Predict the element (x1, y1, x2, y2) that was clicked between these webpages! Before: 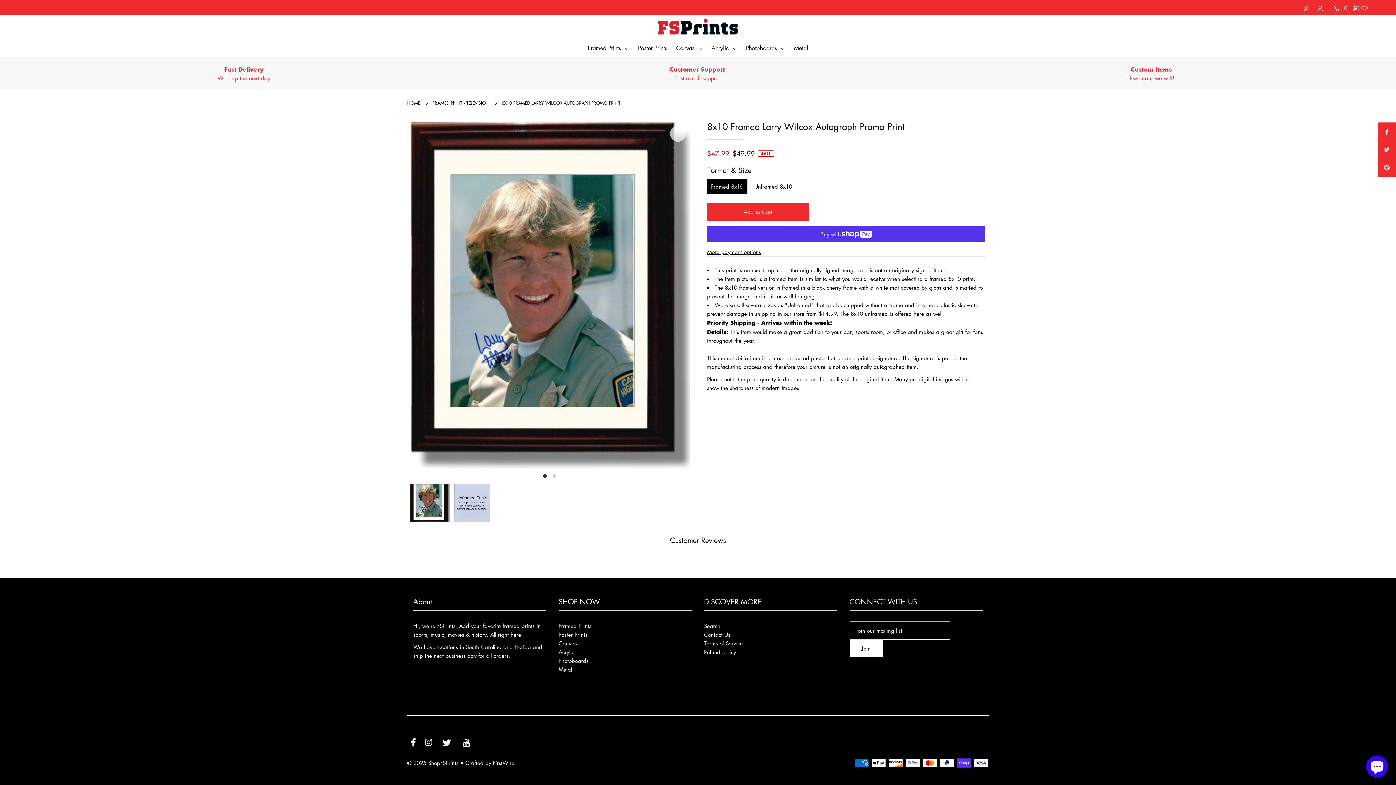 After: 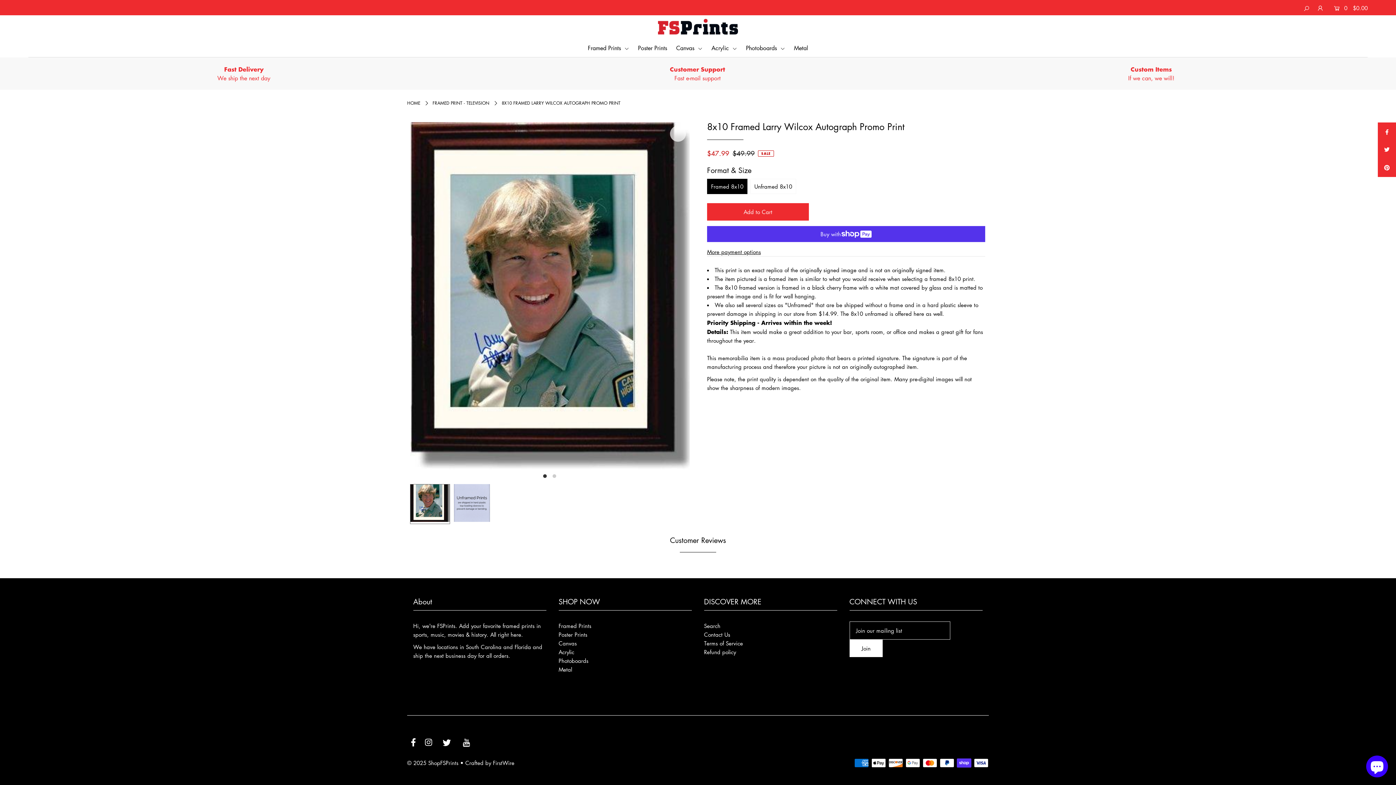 Action: bbox: (425, 740, 432, 747)